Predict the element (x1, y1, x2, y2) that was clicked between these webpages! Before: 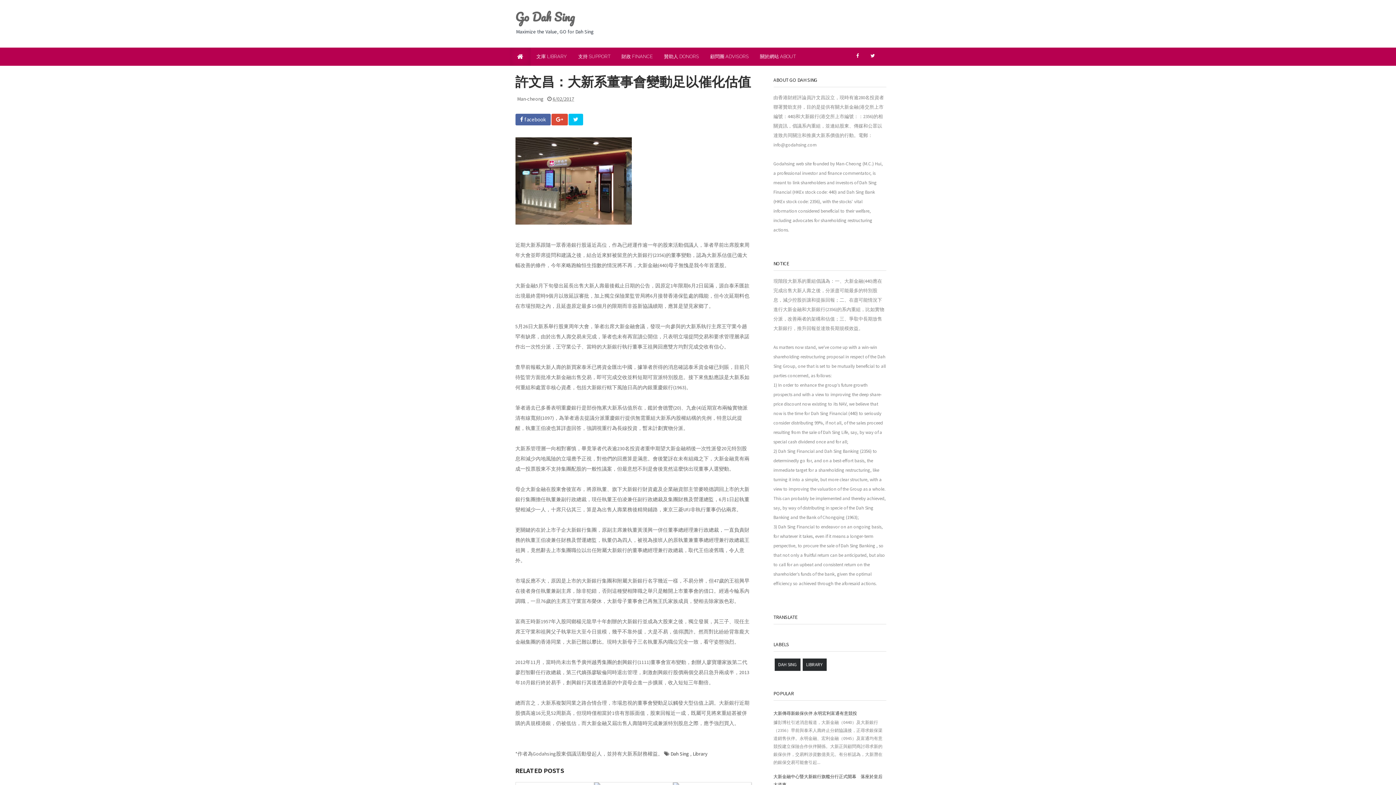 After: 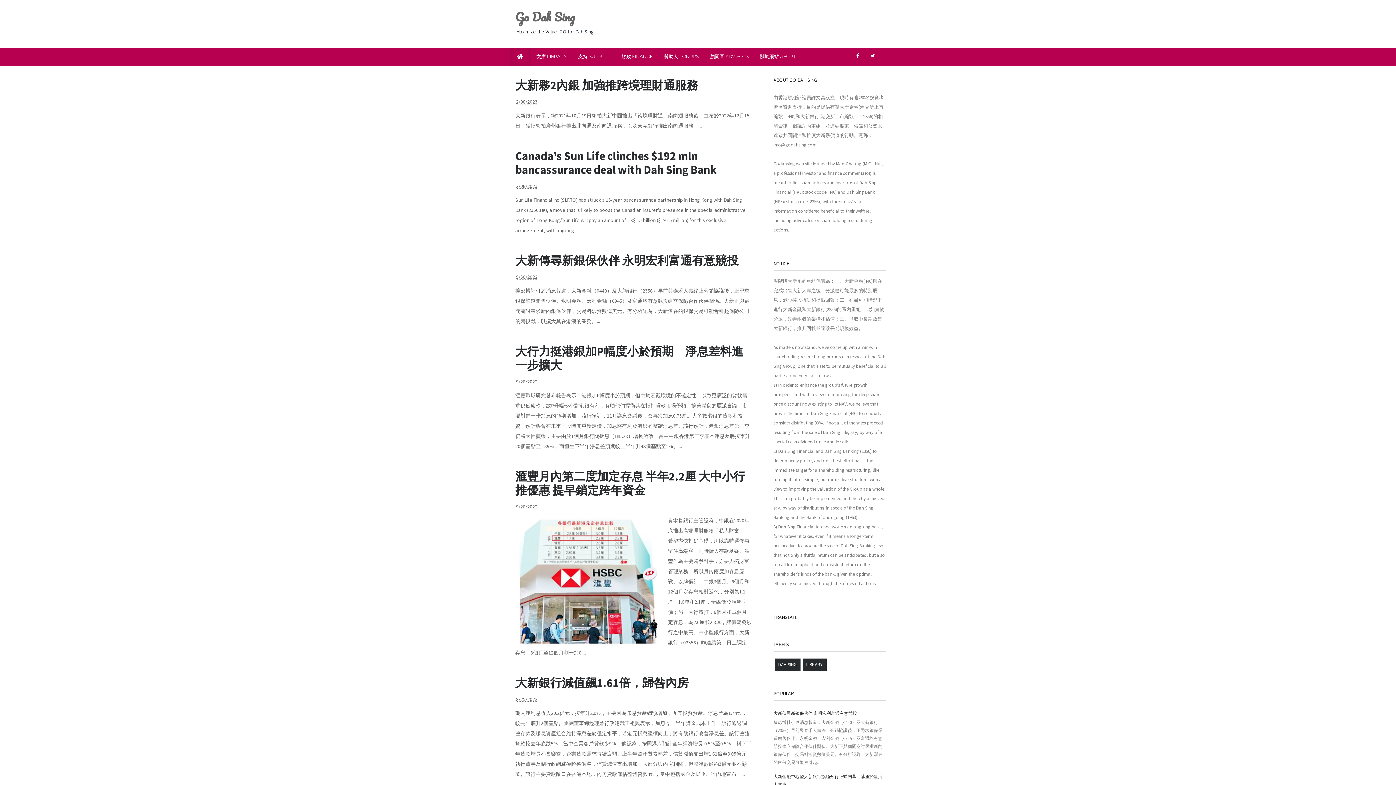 Action: label: Go Dah Sing bbox: (515, 7, 574, 26)